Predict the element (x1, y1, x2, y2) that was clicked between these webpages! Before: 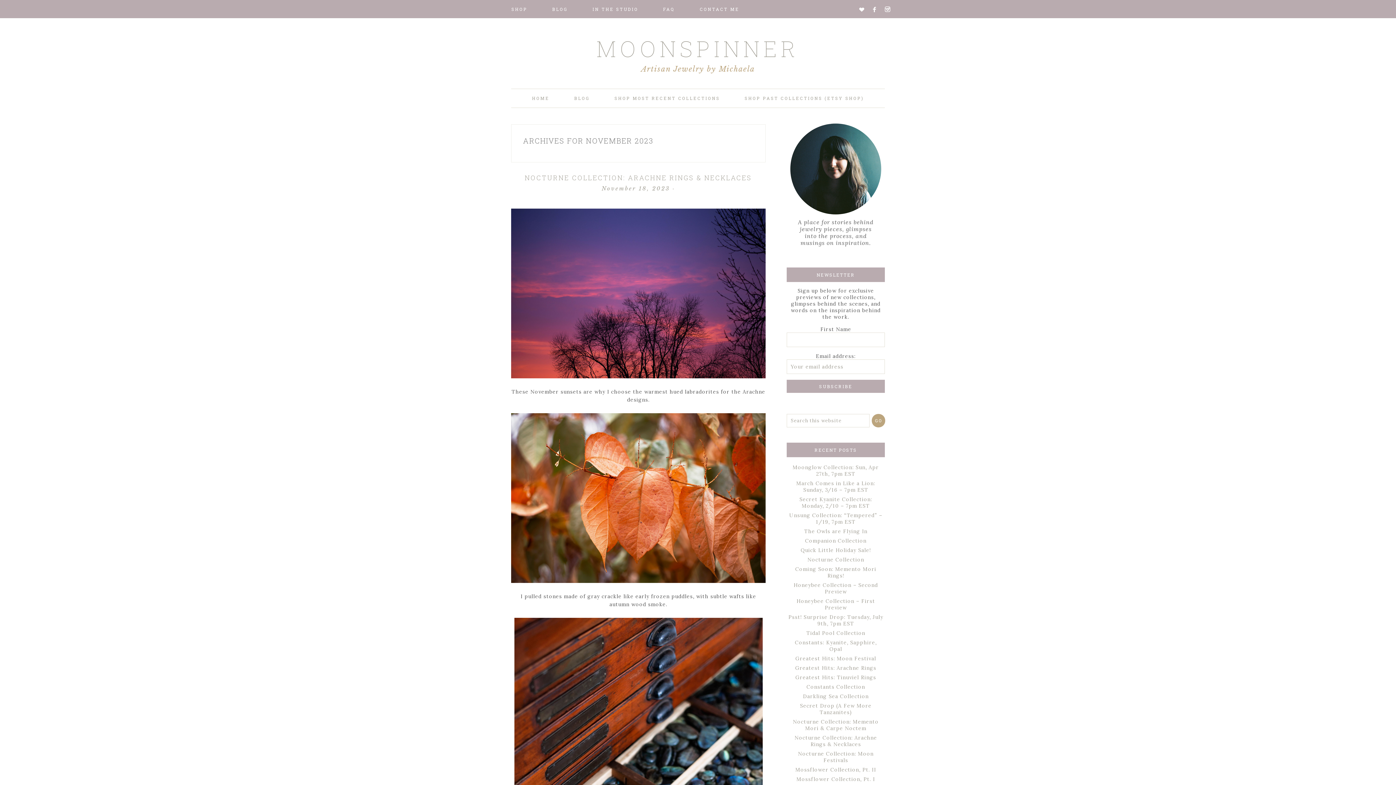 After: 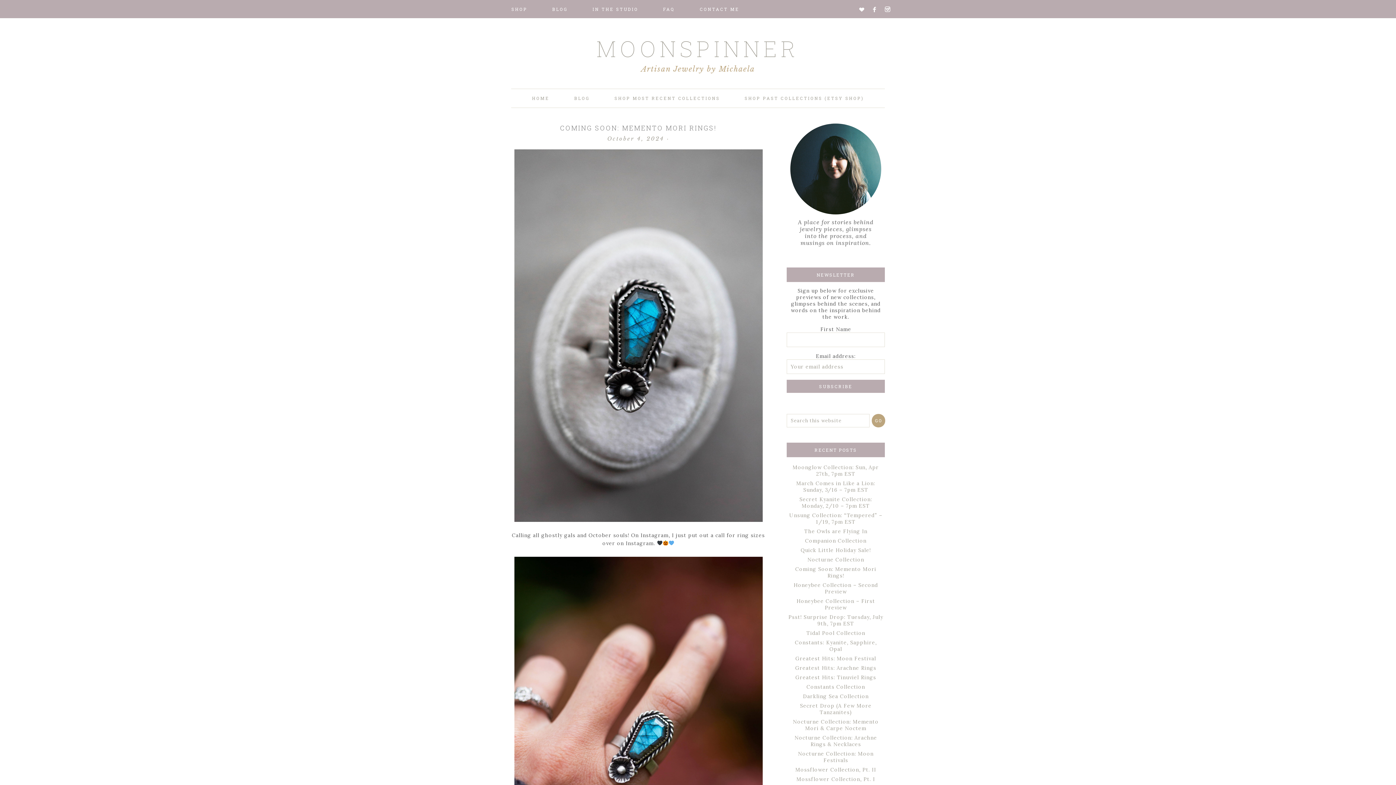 Action: label: Coming Soon: Memento Mori Rings! bbox: (795, 566, 876, 579)